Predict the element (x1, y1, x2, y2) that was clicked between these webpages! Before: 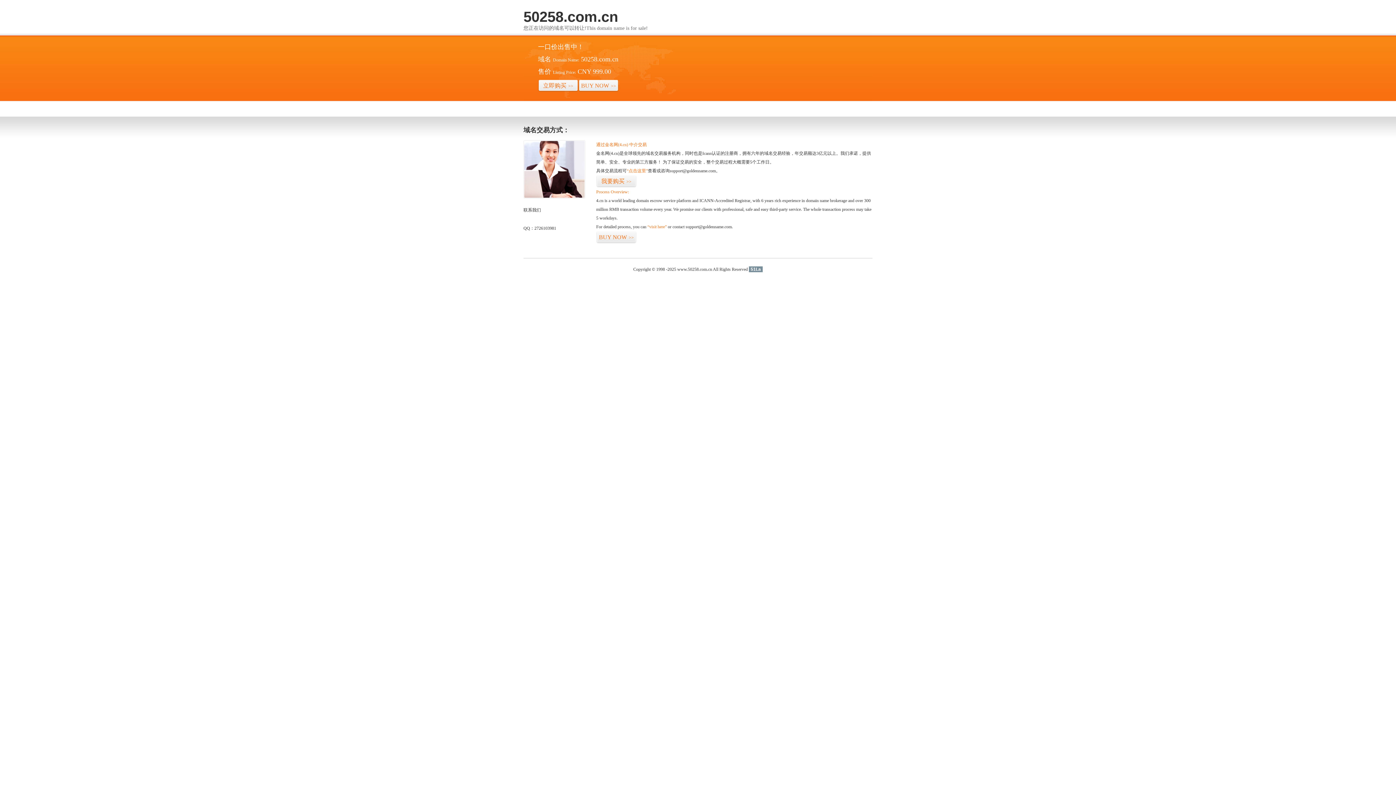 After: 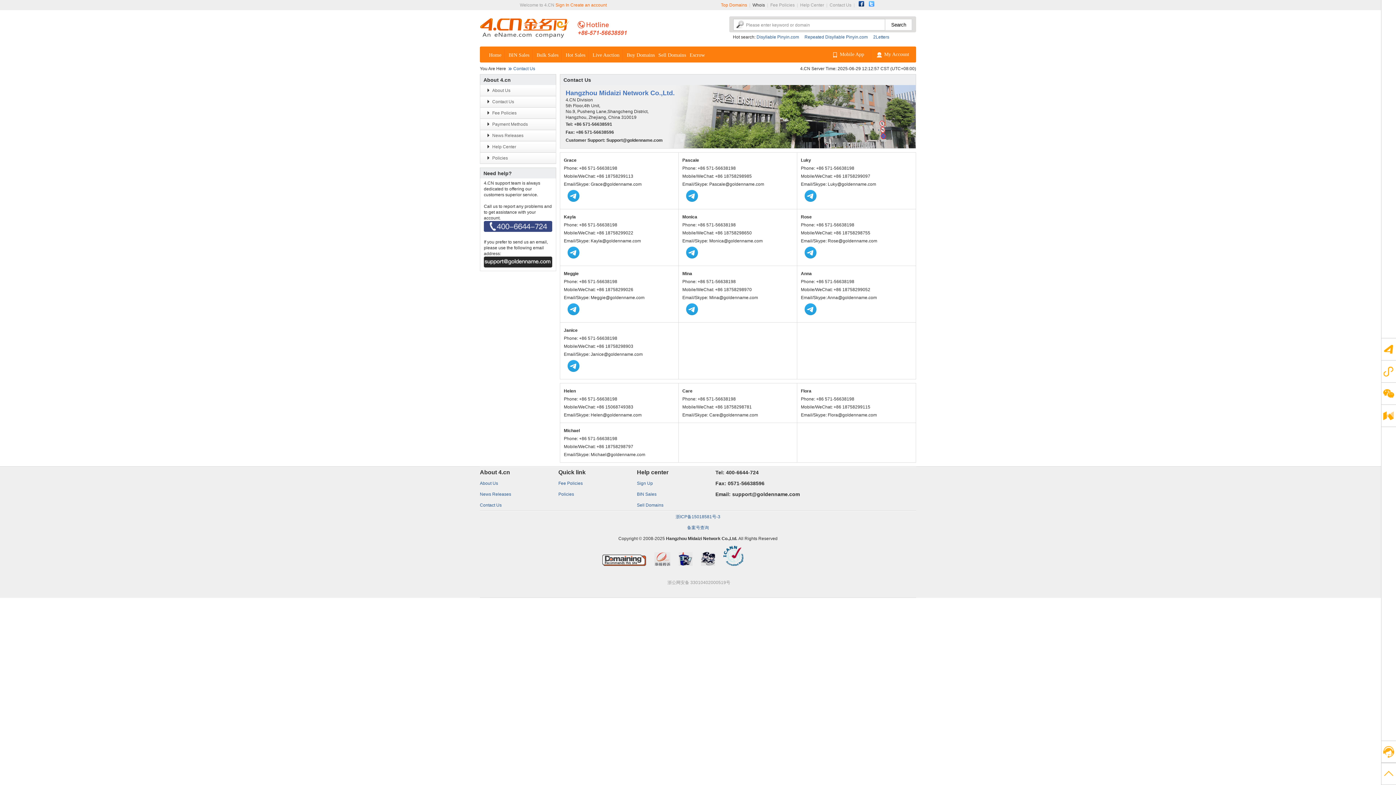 Action: bbox: (523, 194, 585, 199)